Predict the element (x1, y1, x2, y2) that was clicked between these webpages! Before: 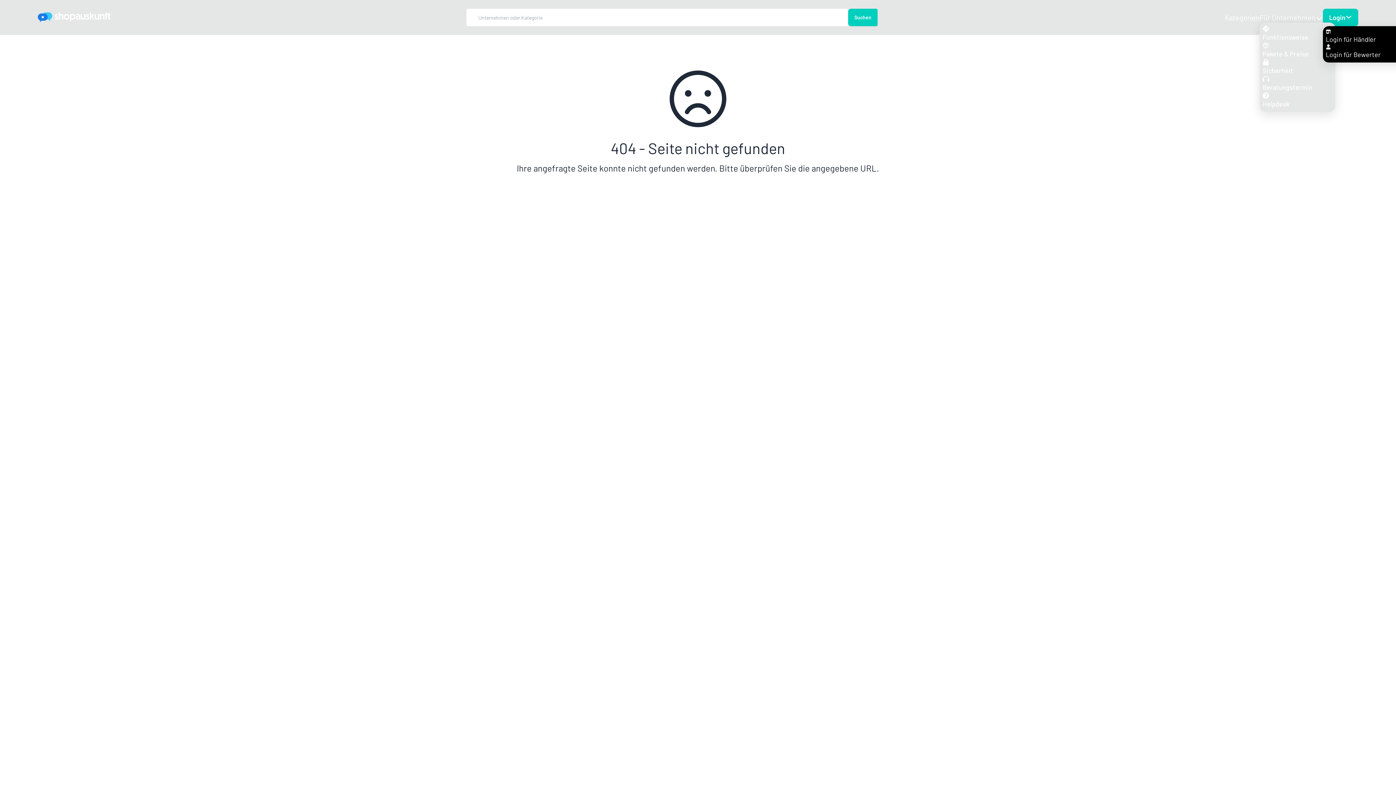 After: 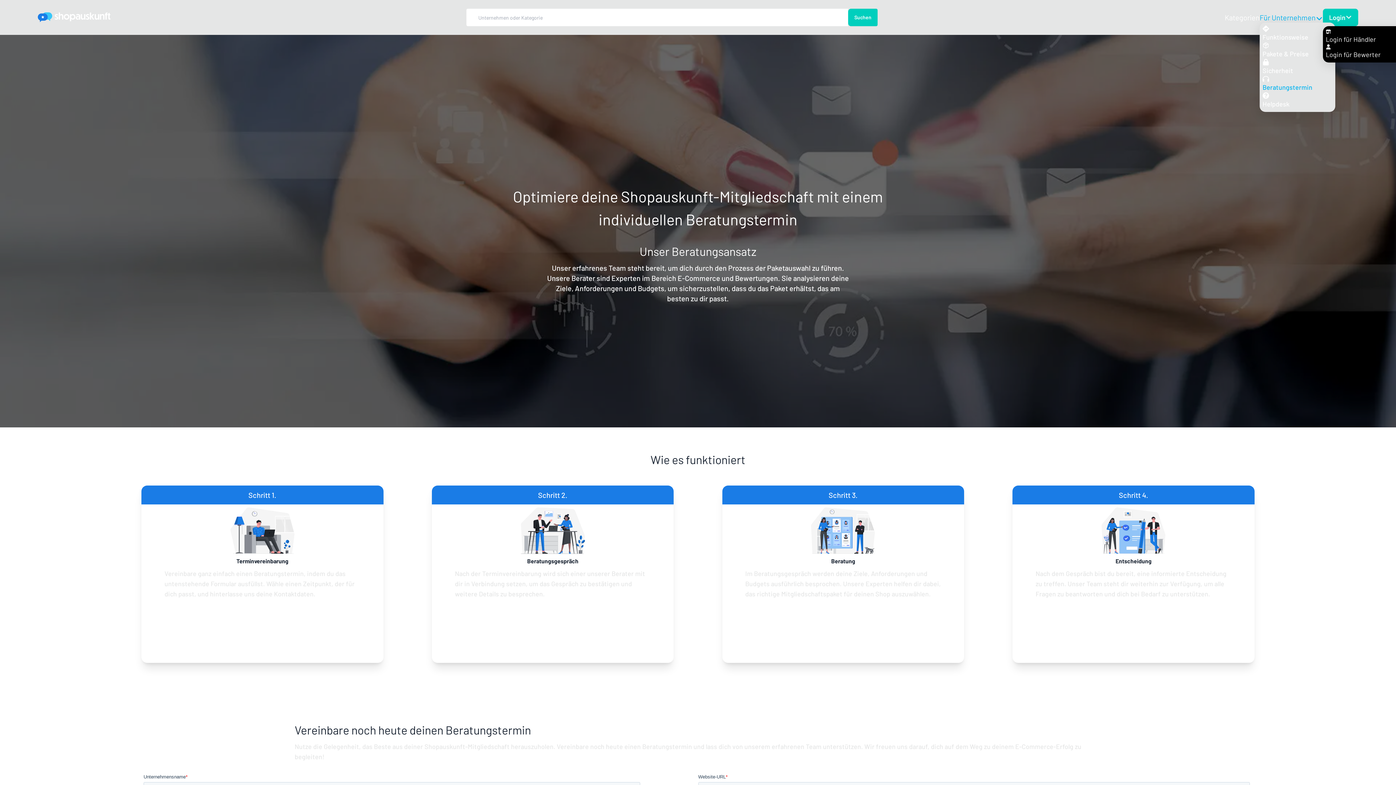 Action: bbox: (1262, 75, 1332, 91) label: Beratungstermin